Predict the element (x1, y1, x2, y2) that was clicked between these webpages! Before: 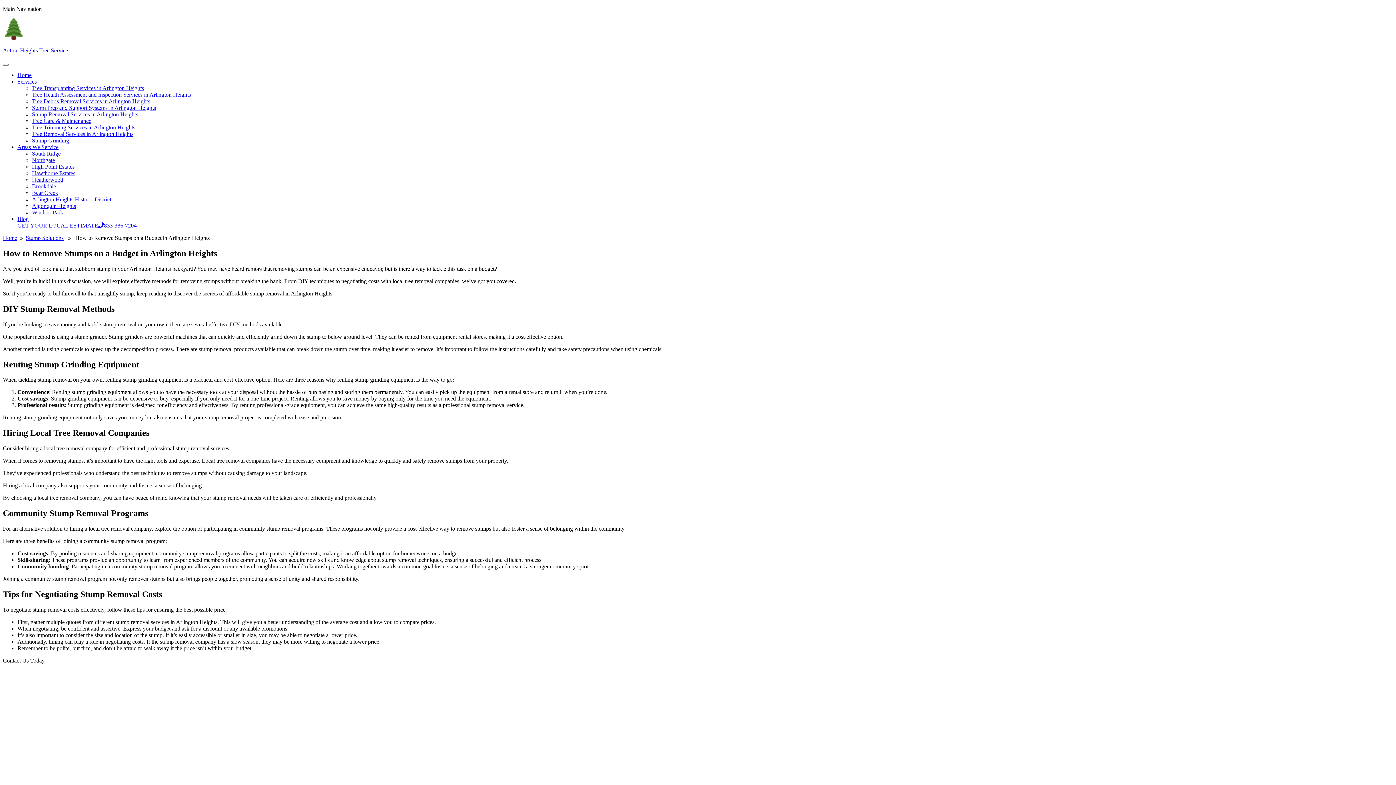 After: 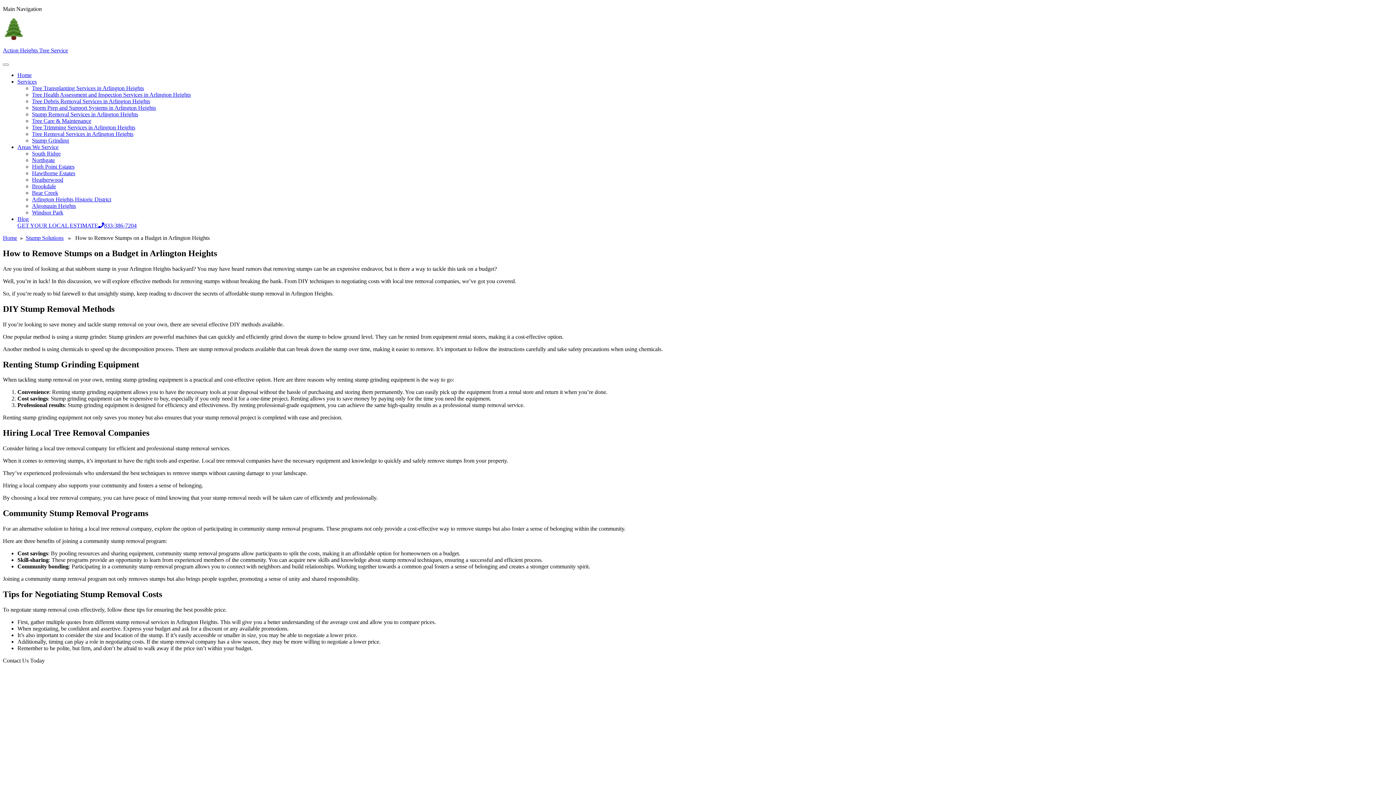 Action: bbox: (17, 78, 36, 84) label: Services